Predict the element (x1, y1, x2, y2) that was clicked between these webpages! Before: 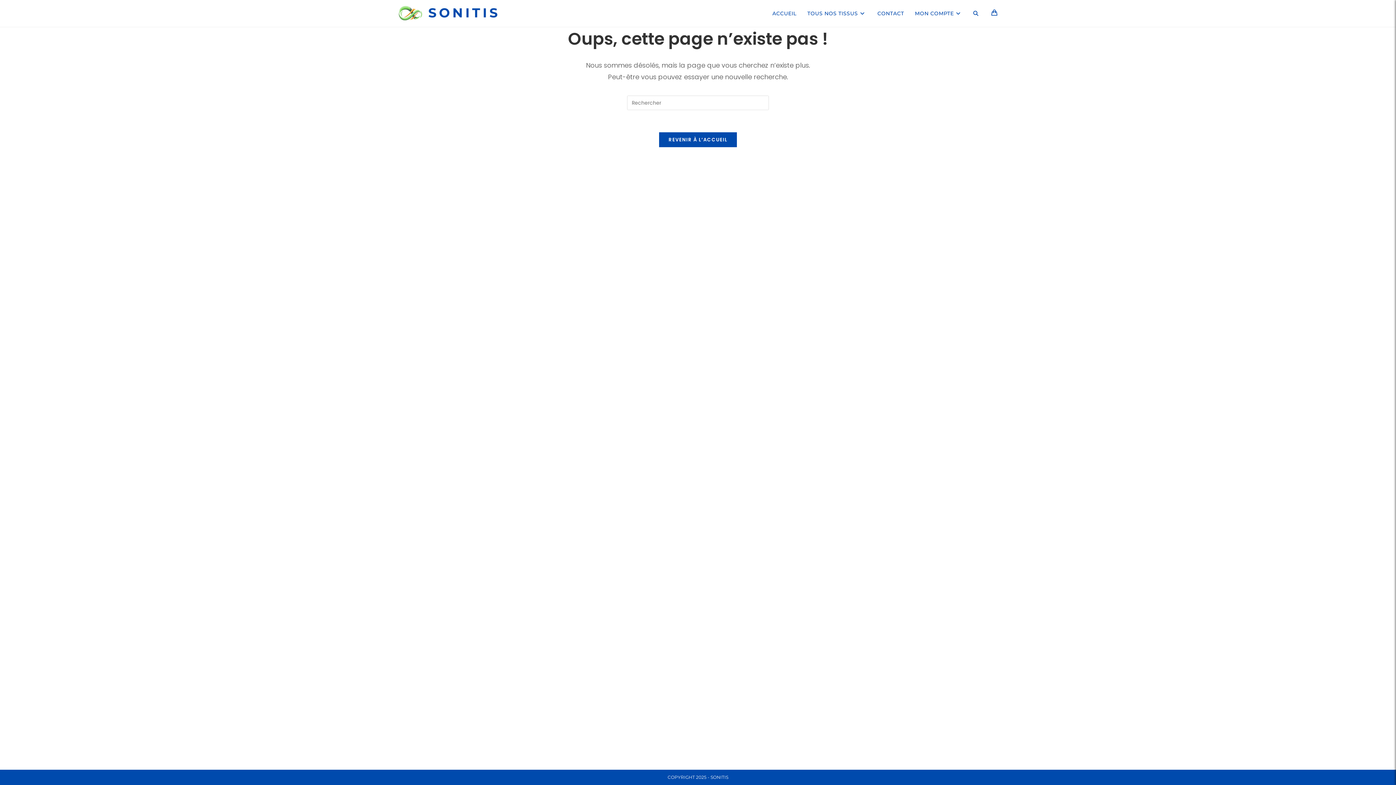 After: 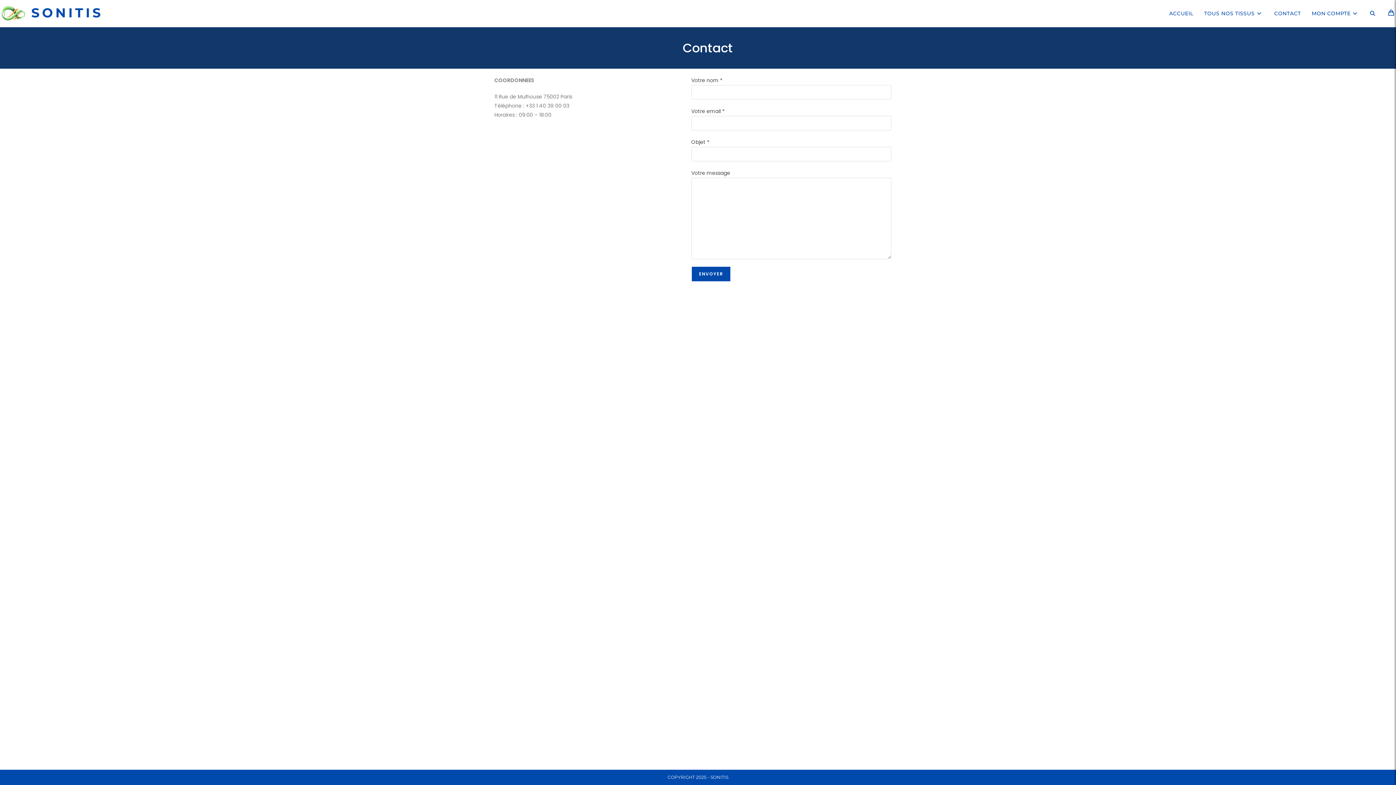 Action: bbox: (872, 0, 909, 26) label: CONTACT